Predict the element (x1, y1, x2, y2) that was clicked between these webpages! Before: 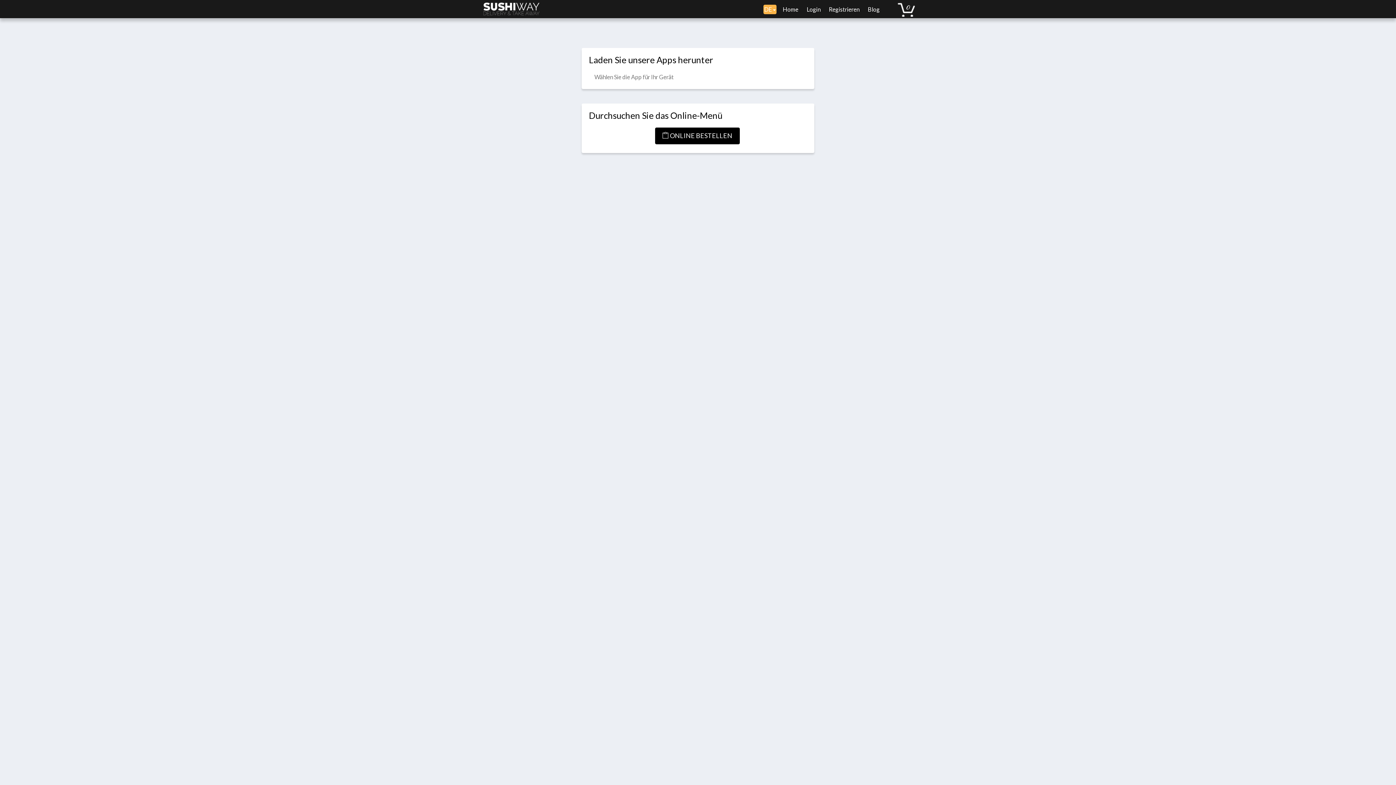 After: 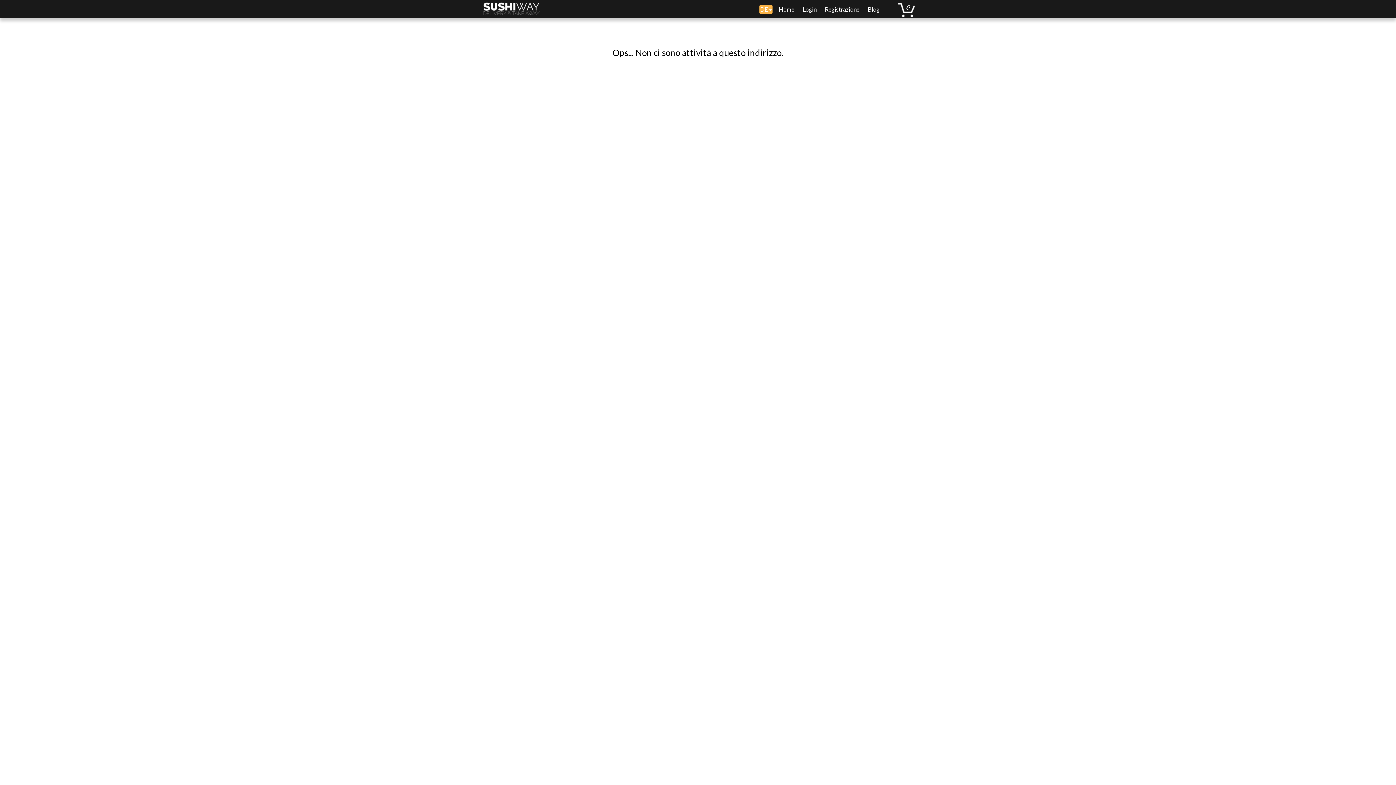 Action: label:  Blog bbox: (863, -5, 883, 23)